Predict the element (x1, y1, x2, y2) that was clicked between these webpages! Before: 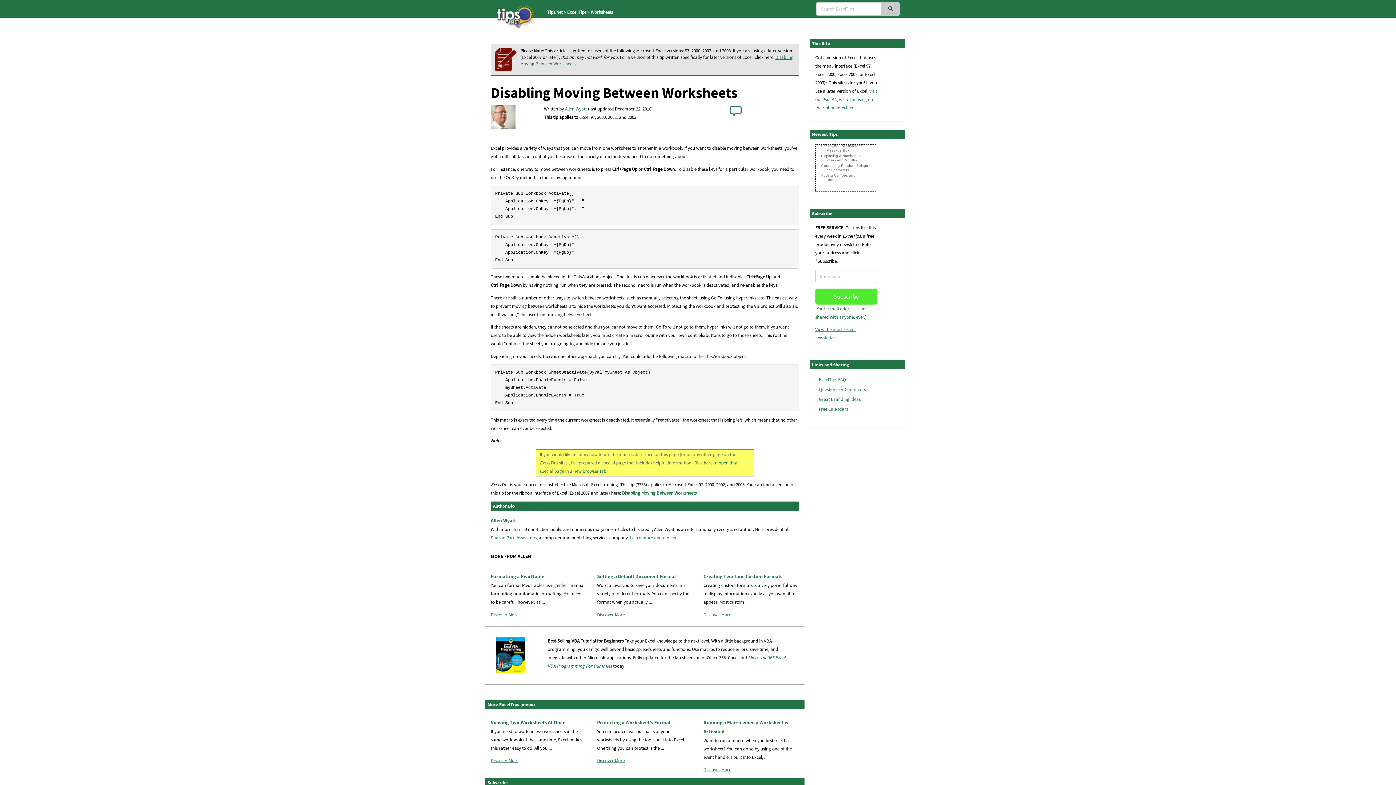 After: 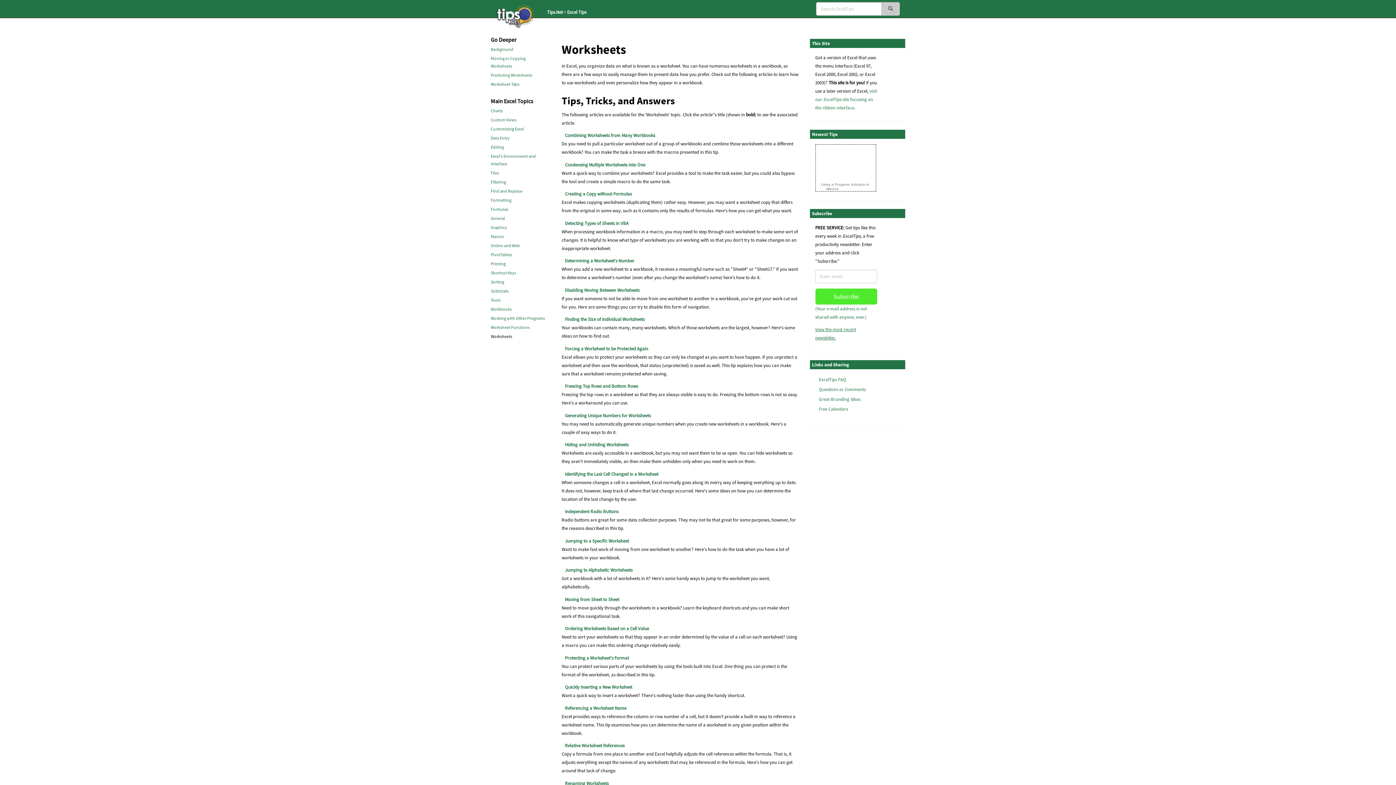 Action: bbox: (590, 9, 613, 15) label: Worksheets